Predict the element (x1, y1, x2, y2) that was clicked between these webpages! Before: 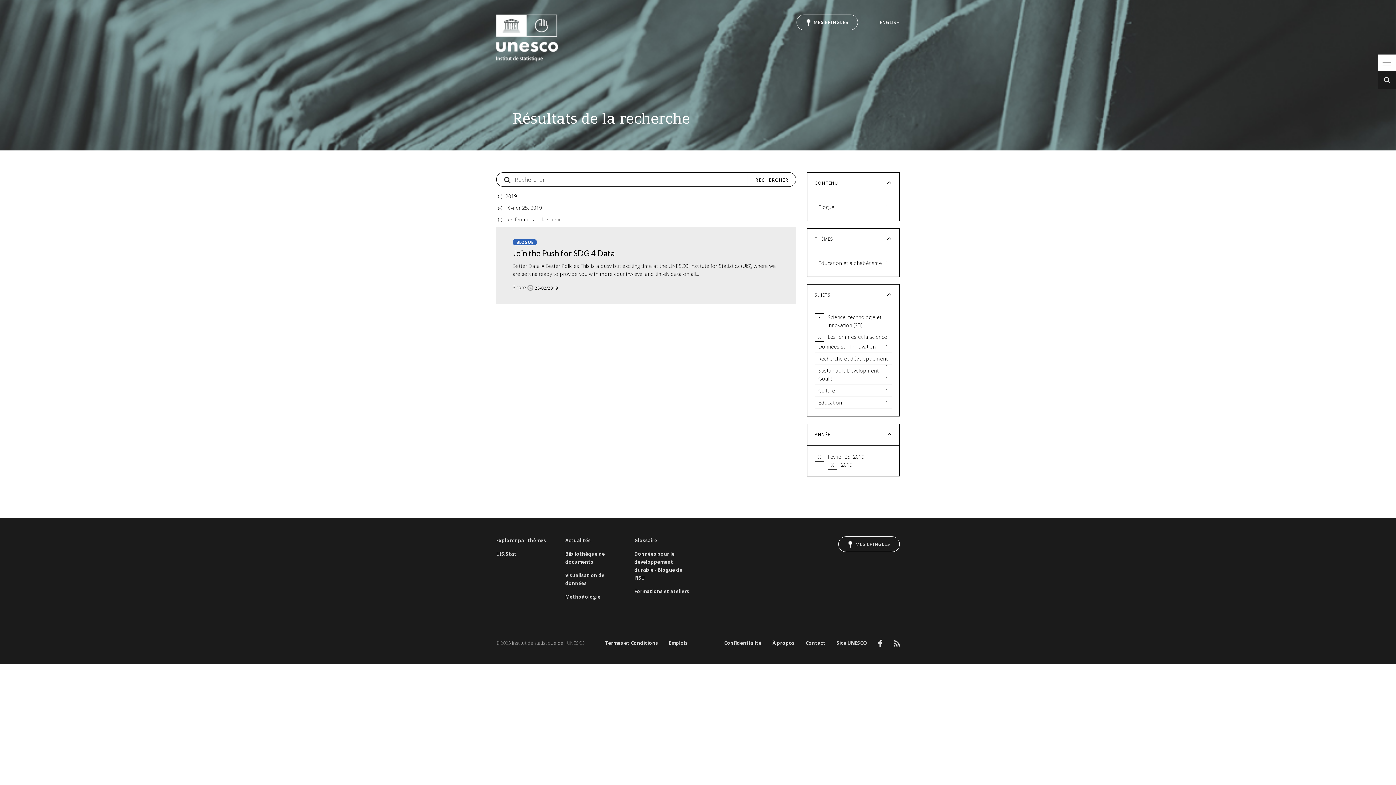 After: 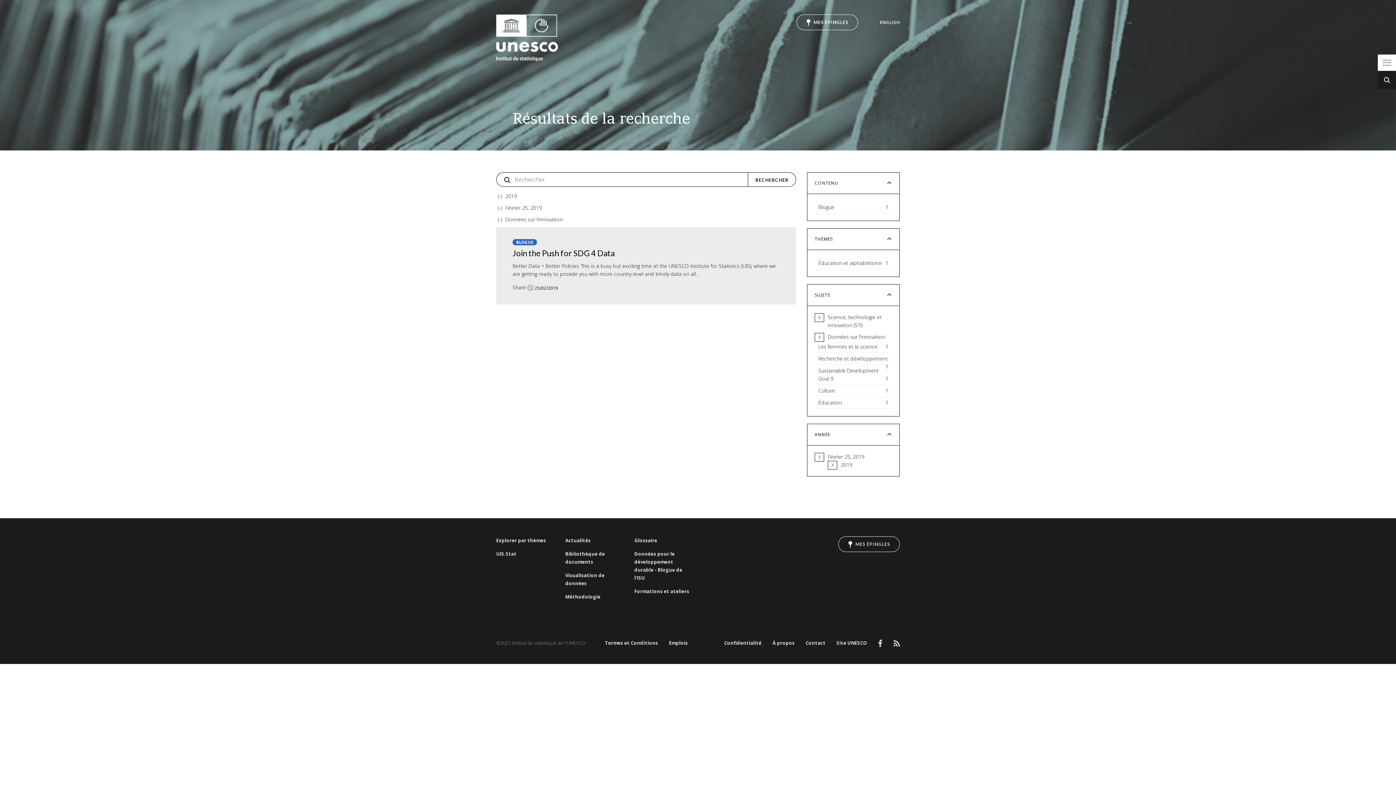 Action: bbox: (814, 341, 892, 353) label: Données sur l’innovation
1
Apply Données sur l’innovation filter